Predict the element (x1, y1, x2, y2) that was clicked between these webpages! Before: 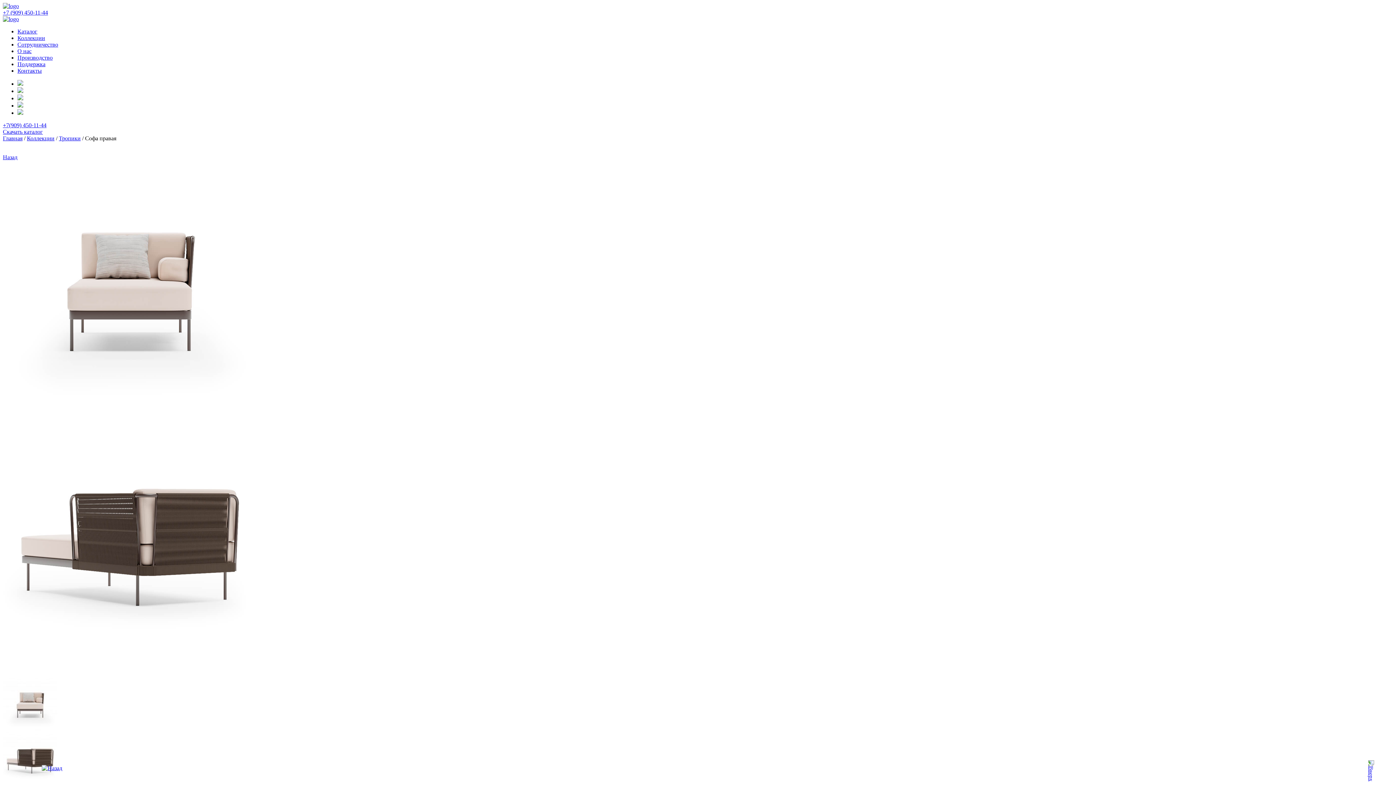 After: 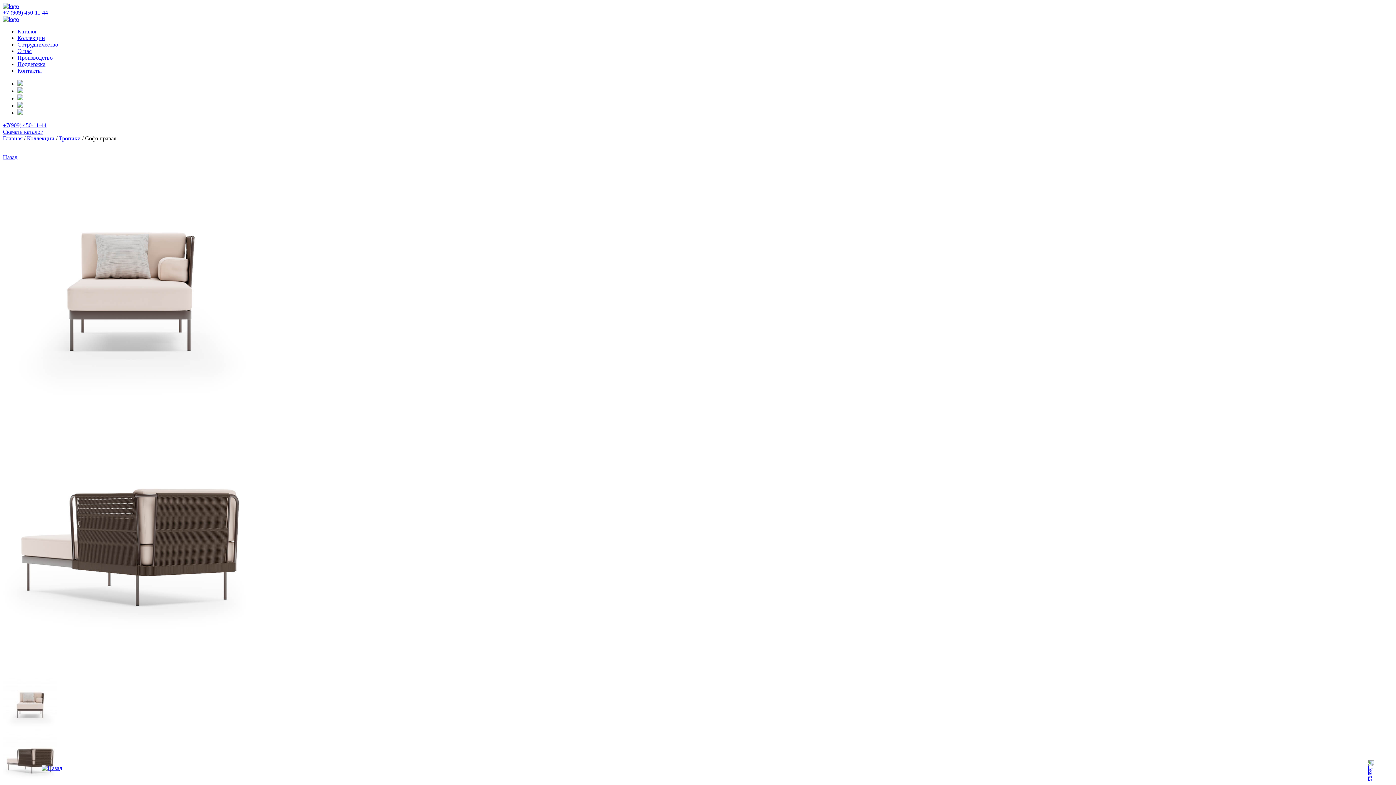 Action: bbox: (1360, 768, 1381, 774)